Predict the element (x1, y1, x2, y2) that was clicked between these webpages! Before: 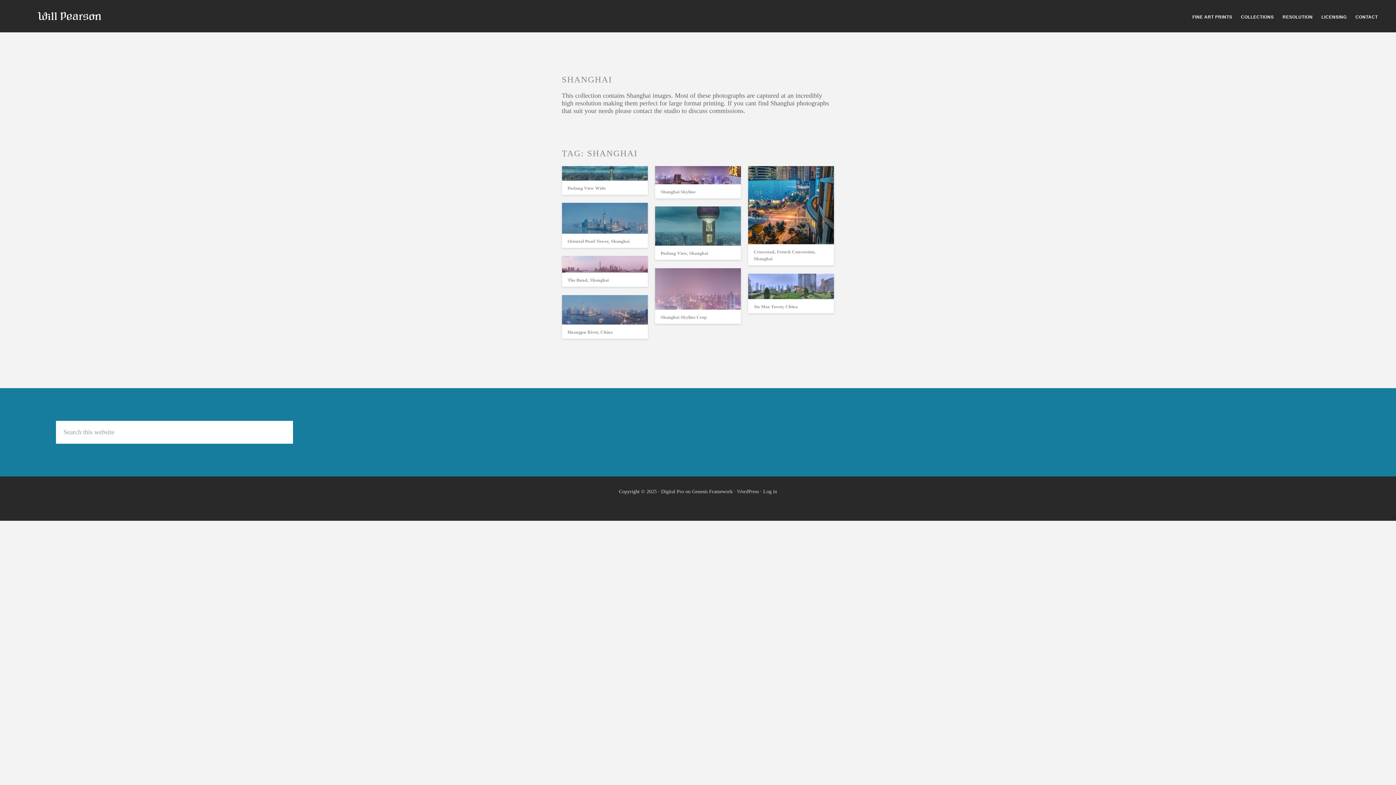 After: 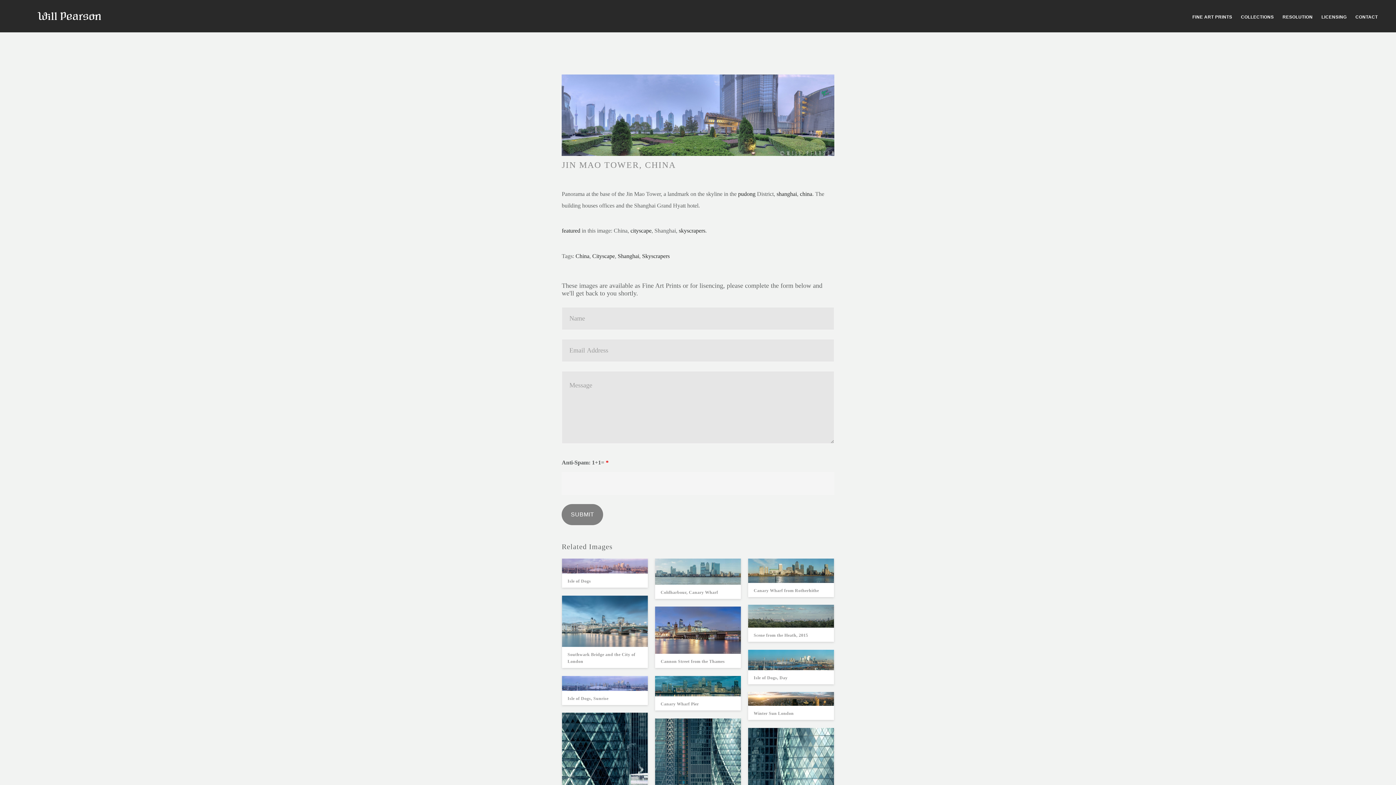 Action: label: Jin Mao Tower, China bbox: (753, 304, 797, 309)